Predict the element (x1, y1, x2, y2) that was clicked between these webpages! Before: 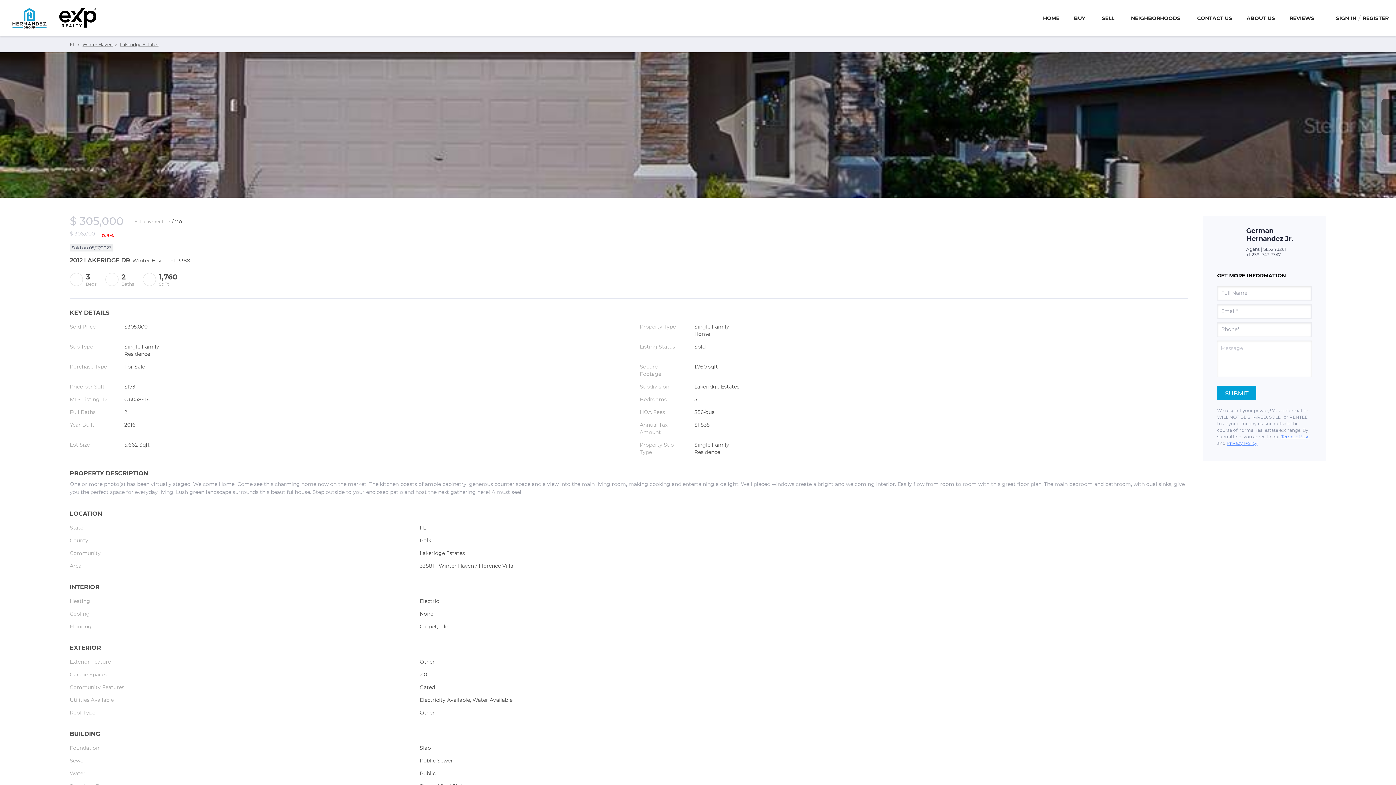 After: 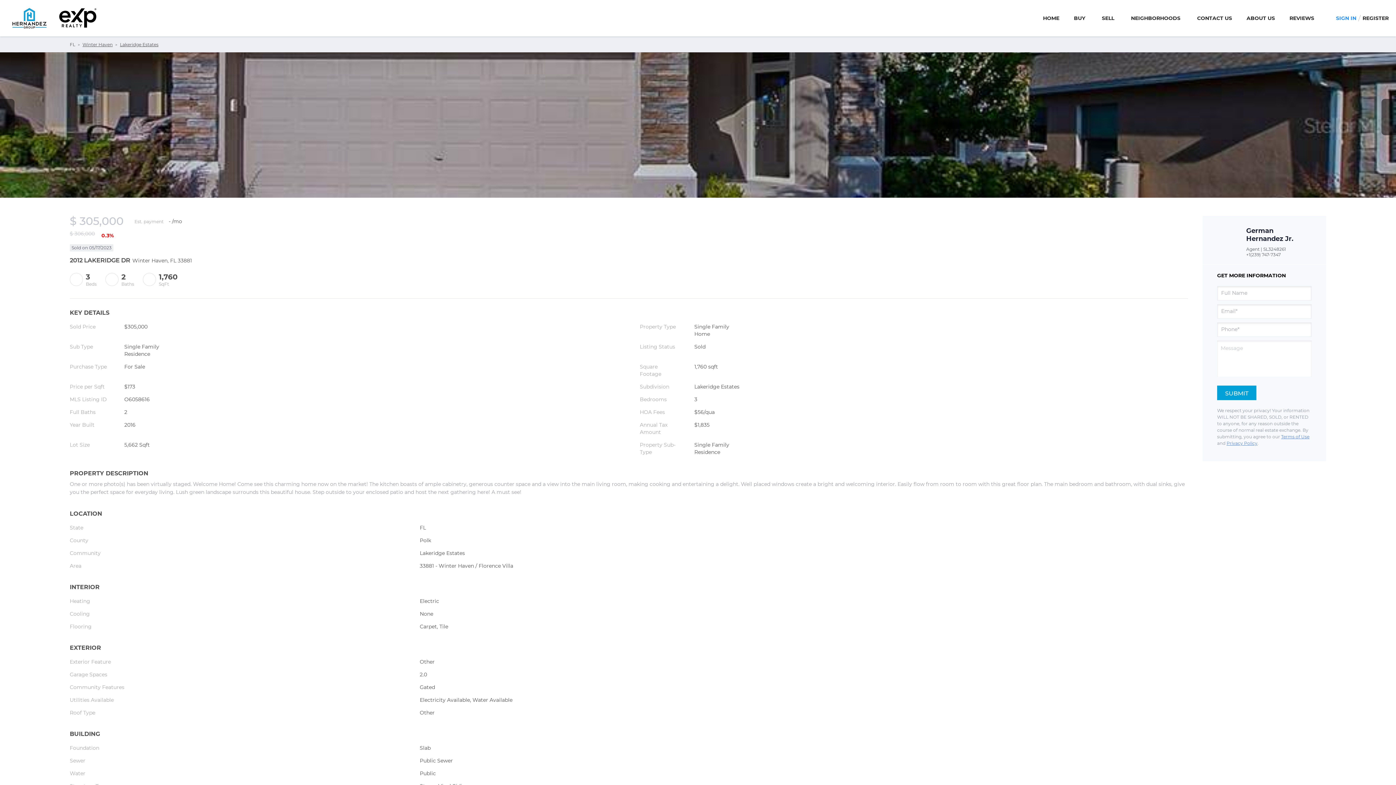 Action: bbox: (1336, 0, 1356, 36) label: SIGN IN